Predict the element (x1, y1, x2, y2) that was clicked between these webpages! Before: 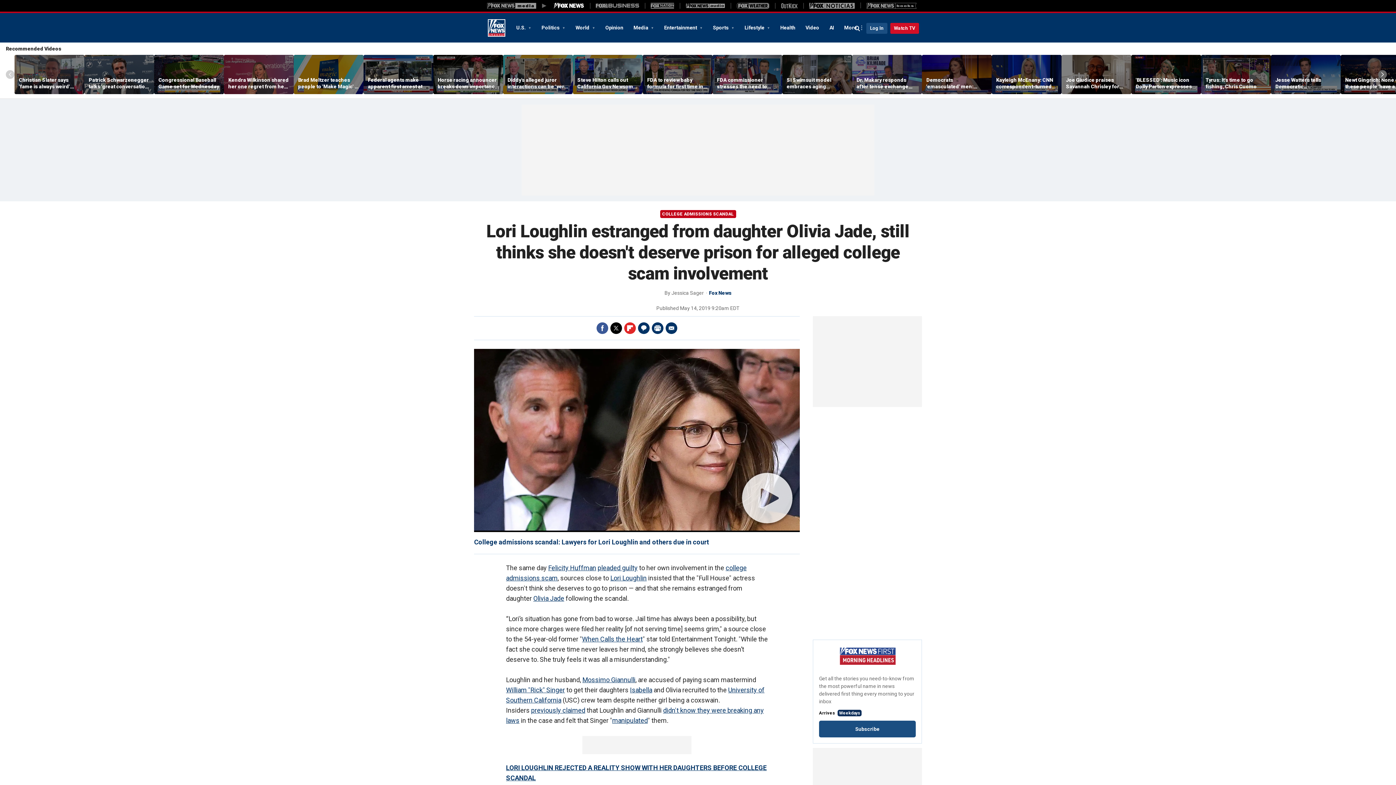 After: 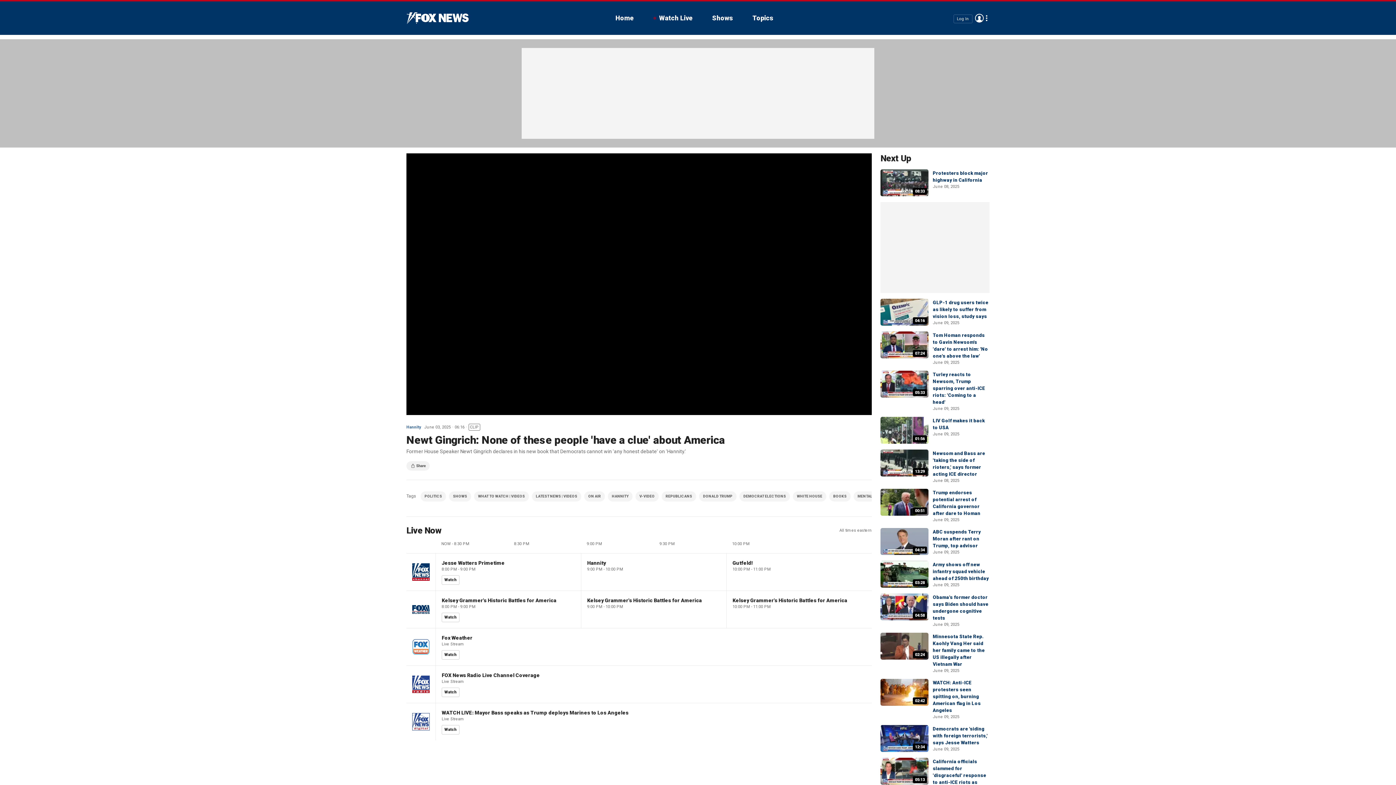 Action: bbox: (1341, 55, 1410, 94)